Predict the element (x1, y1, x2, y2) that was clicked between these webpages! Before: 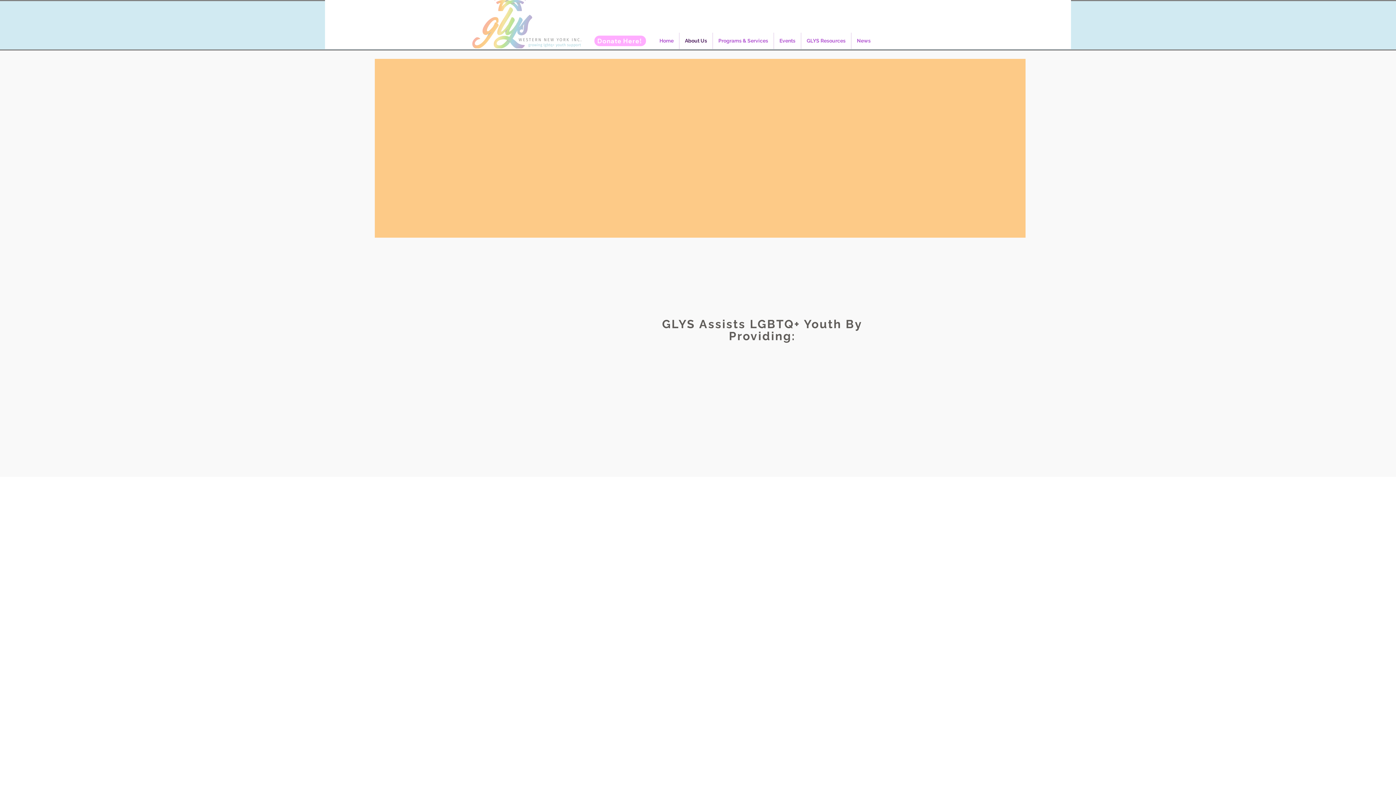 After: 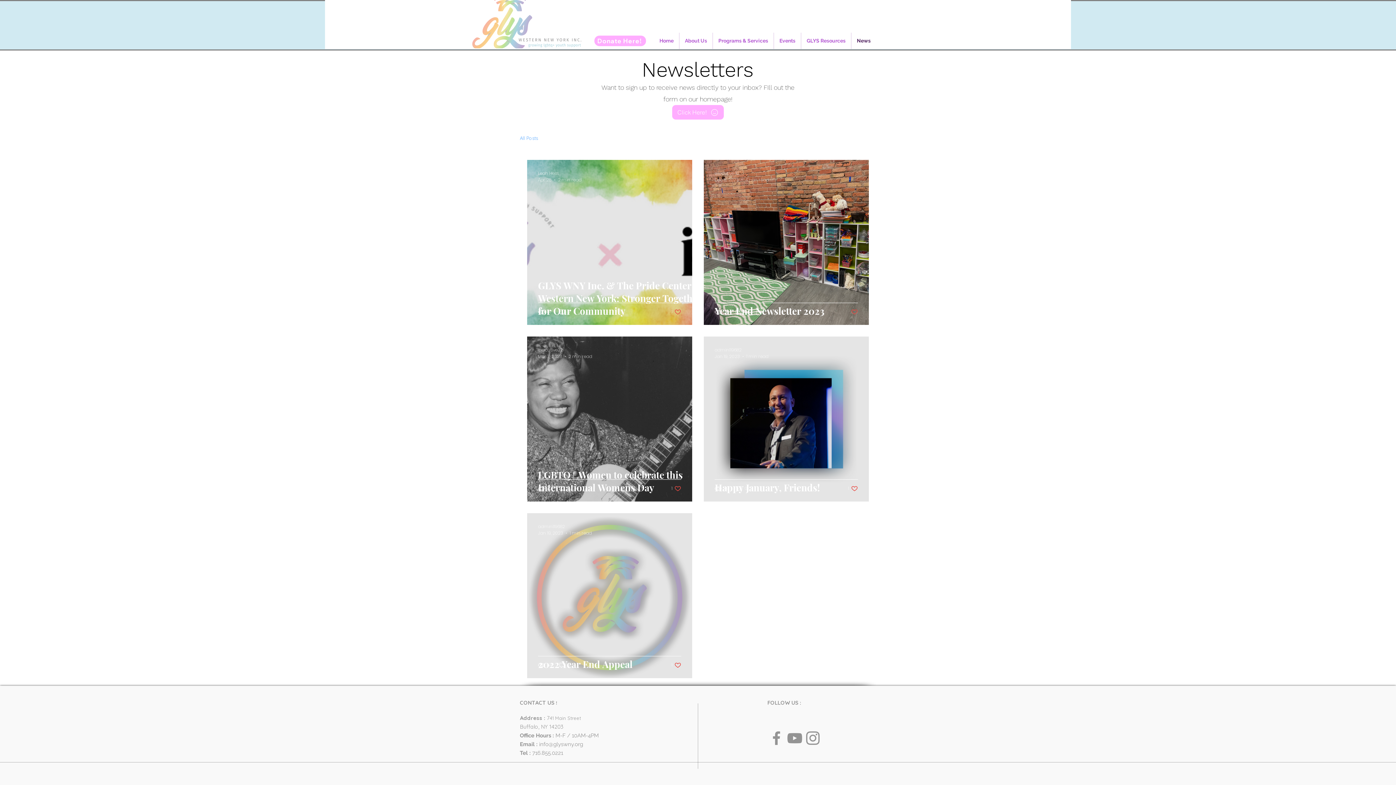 Action: label: News bbox: (851, 32, 876, 49)